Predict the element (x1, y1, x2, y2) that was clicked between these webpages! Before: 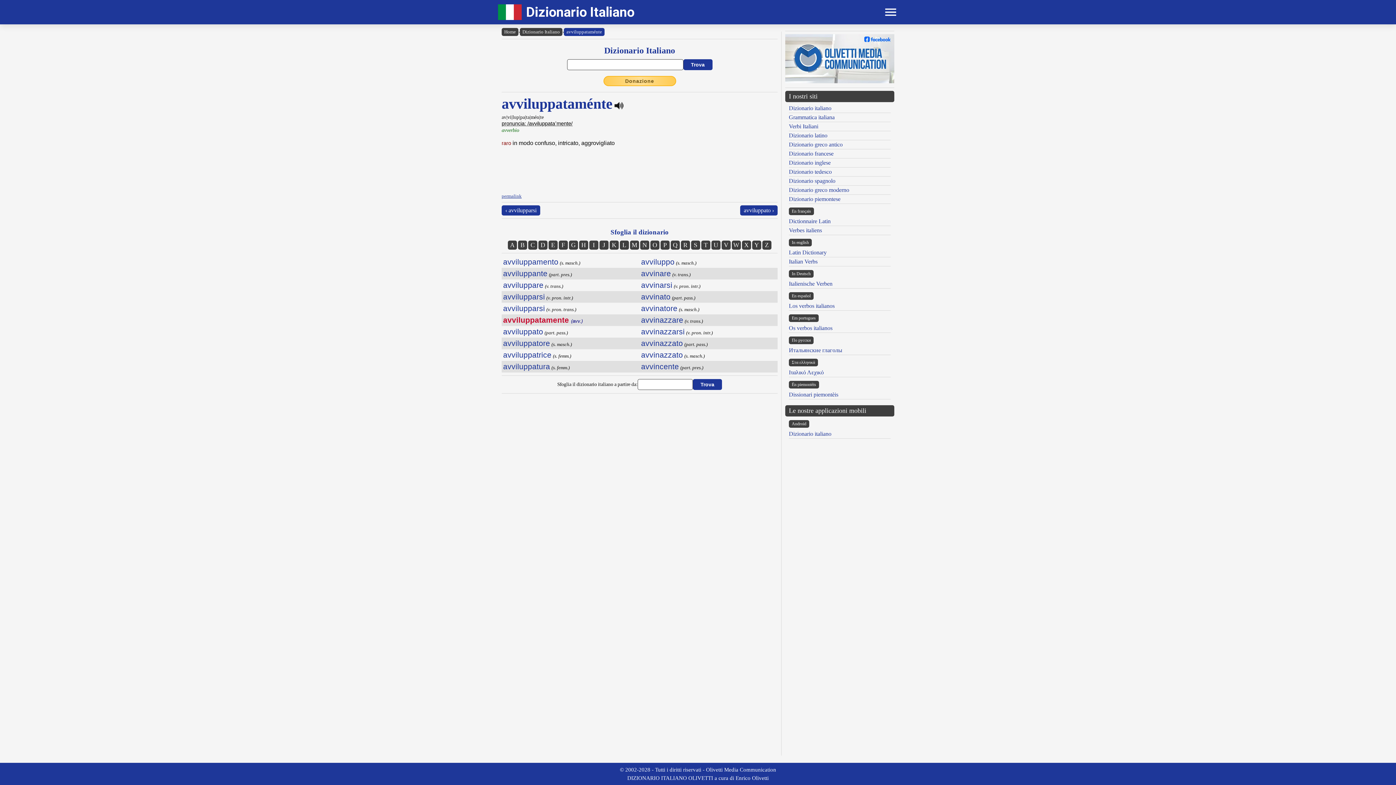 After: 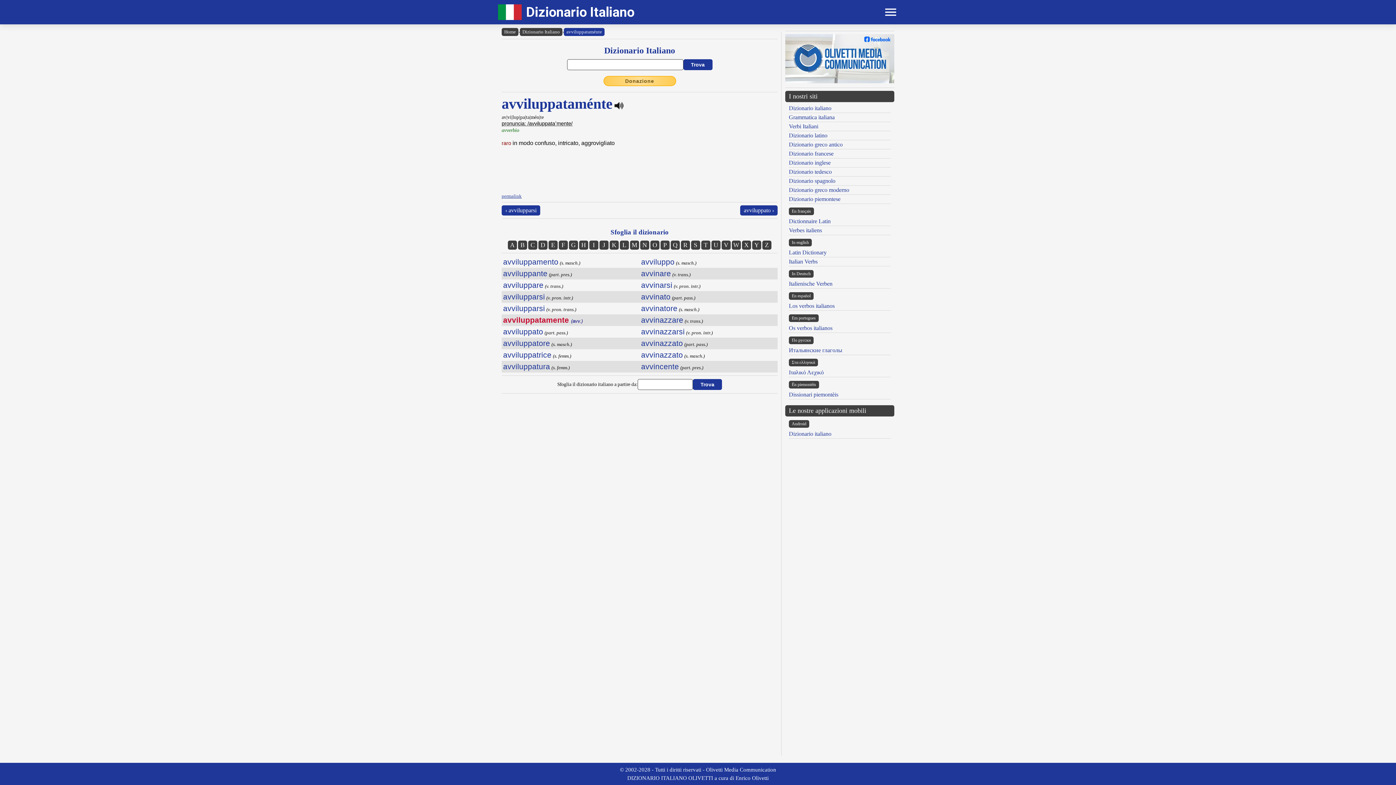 Action: bbox: (785, 78, 894, 84)